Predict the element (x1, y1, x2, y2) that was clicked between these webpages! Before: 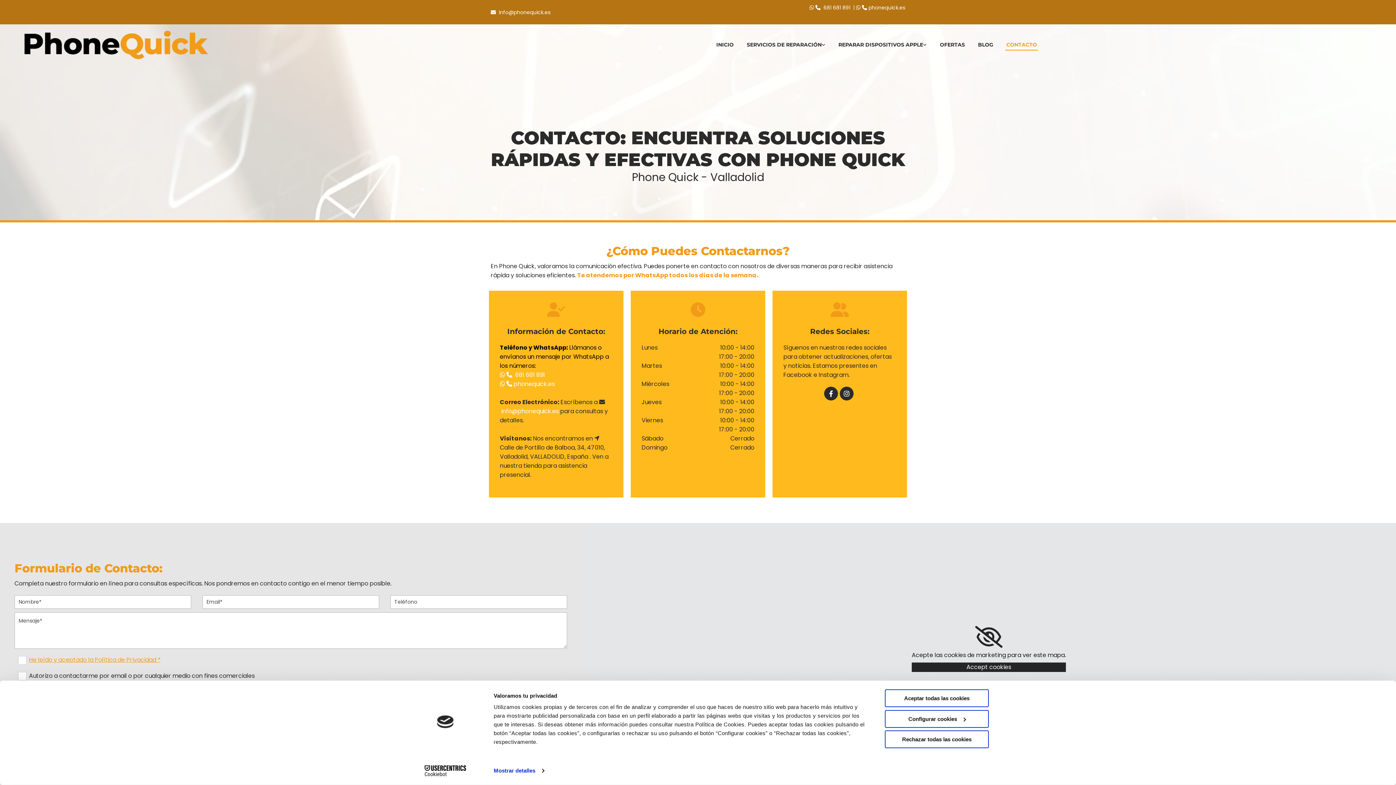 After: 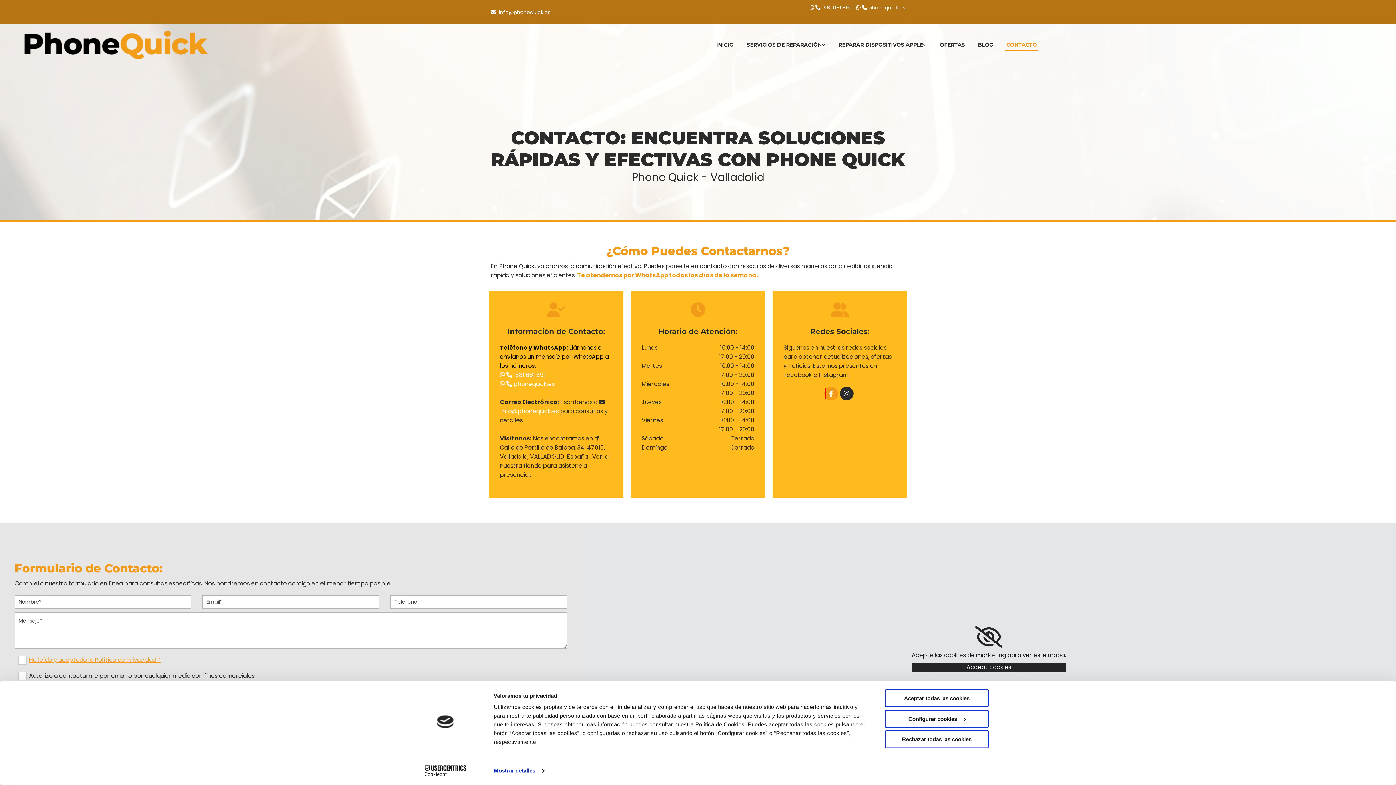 Action: label: facebook bbox: (825, 388, 836, 399)